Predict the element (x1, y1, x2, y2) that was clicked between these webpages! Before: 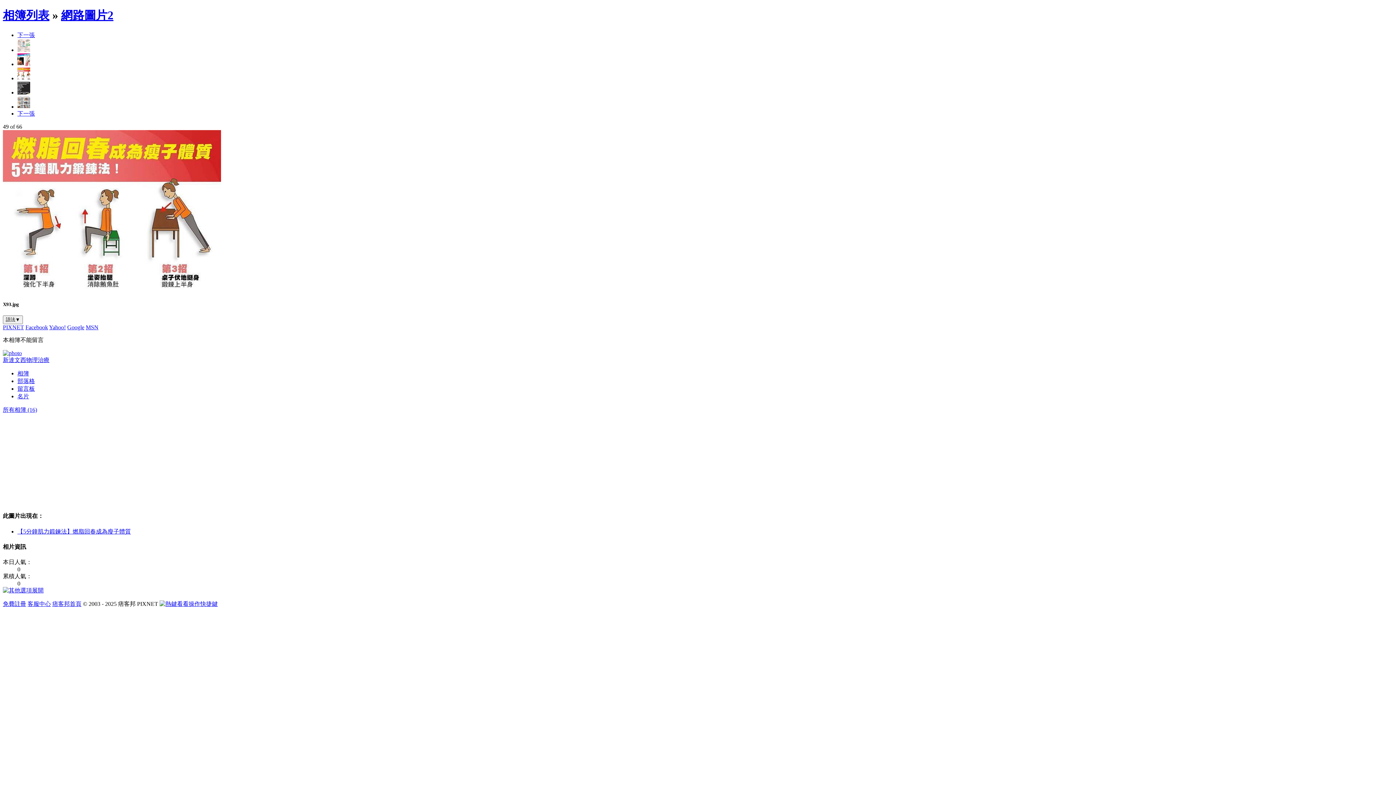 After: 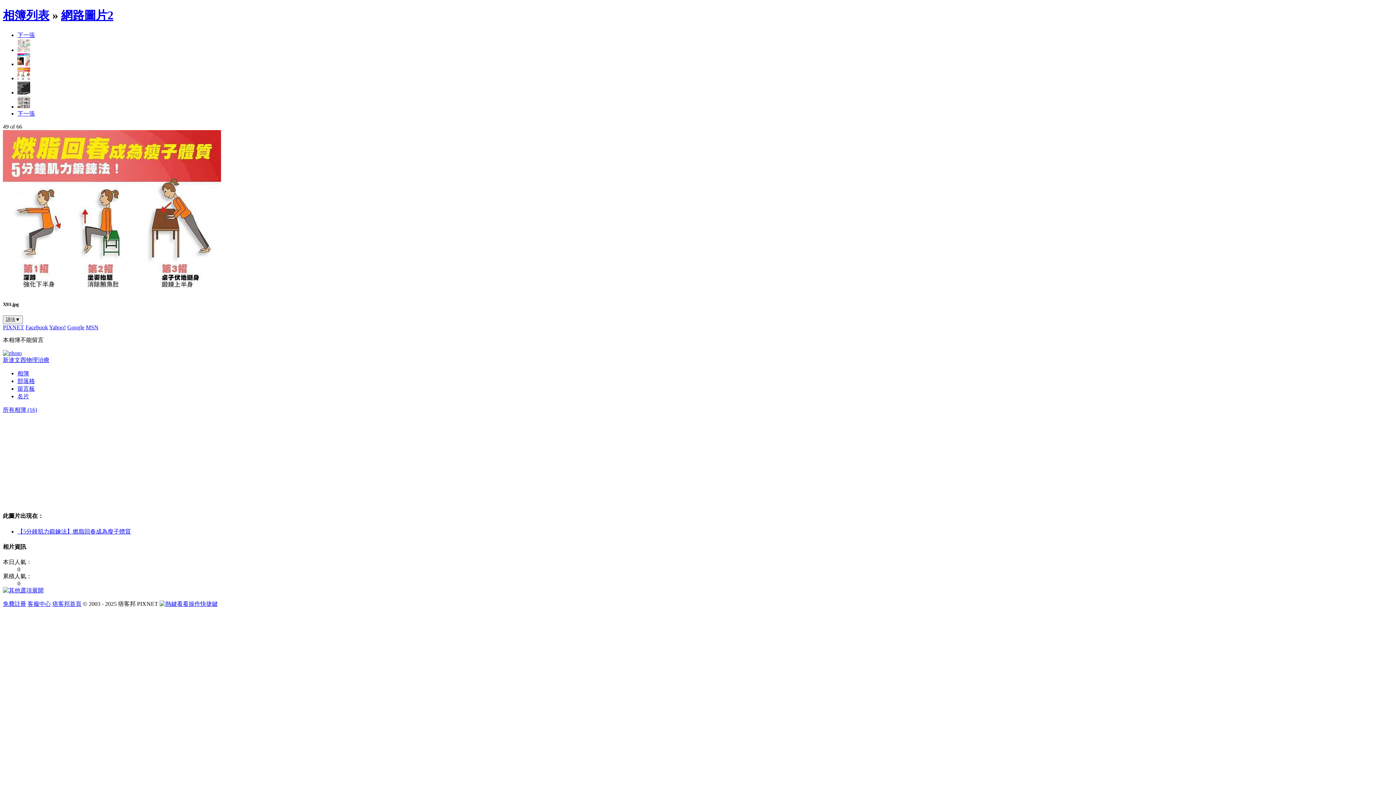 Action: bbox: (27, 601, 50, 607) label: 客服中心